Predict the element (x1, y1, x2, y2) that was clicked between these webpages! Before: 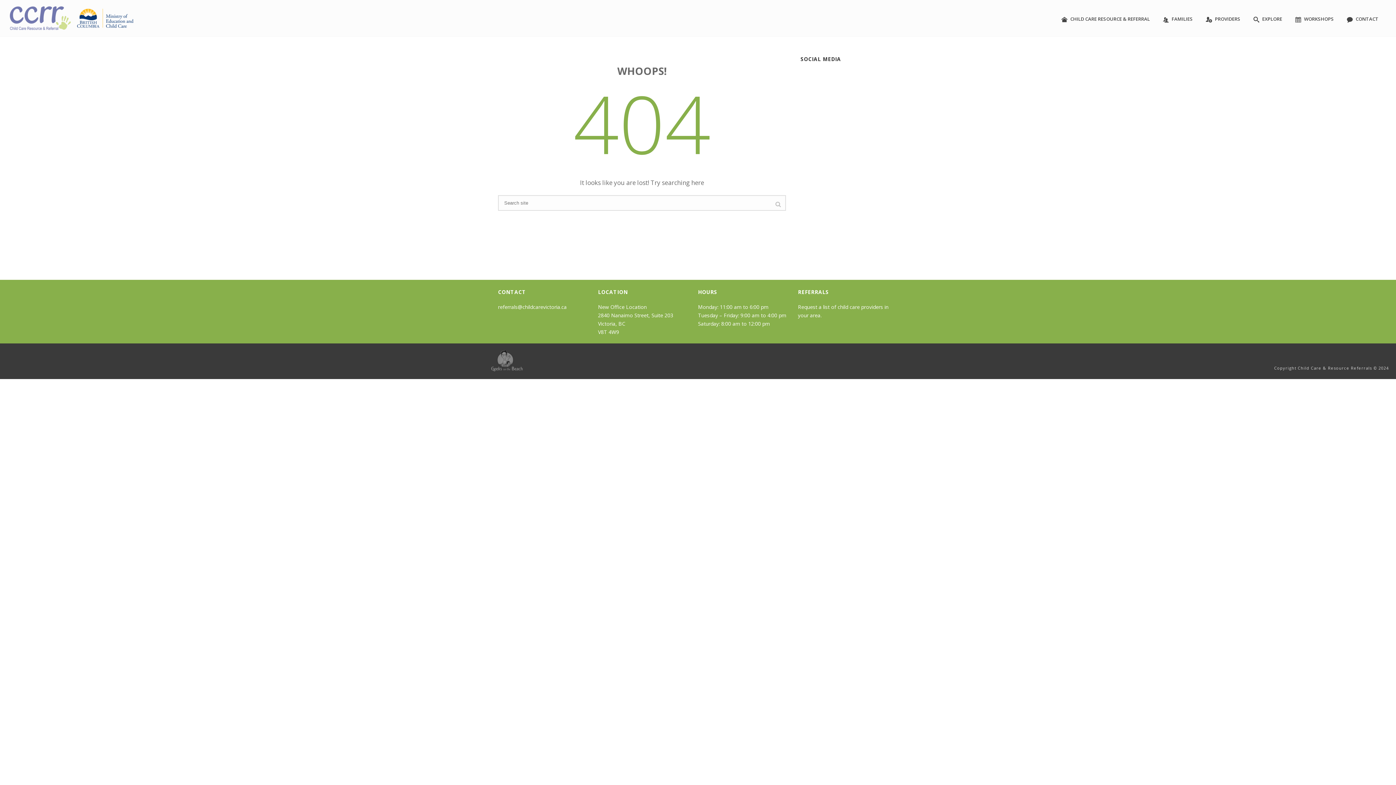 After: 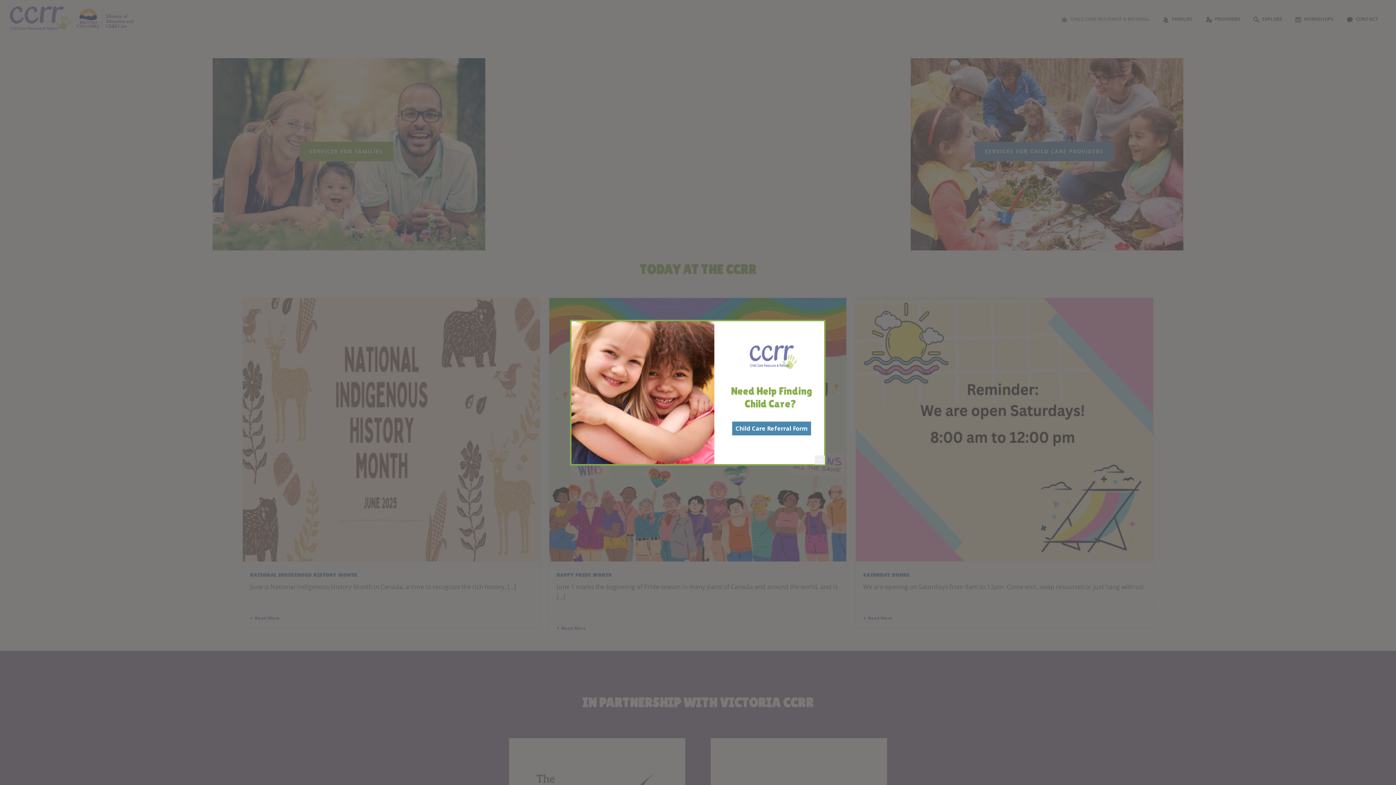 Action: label: CHILD CARE RESOURCE & REFERRAL bbox: (1055, 0, 1156, 36)